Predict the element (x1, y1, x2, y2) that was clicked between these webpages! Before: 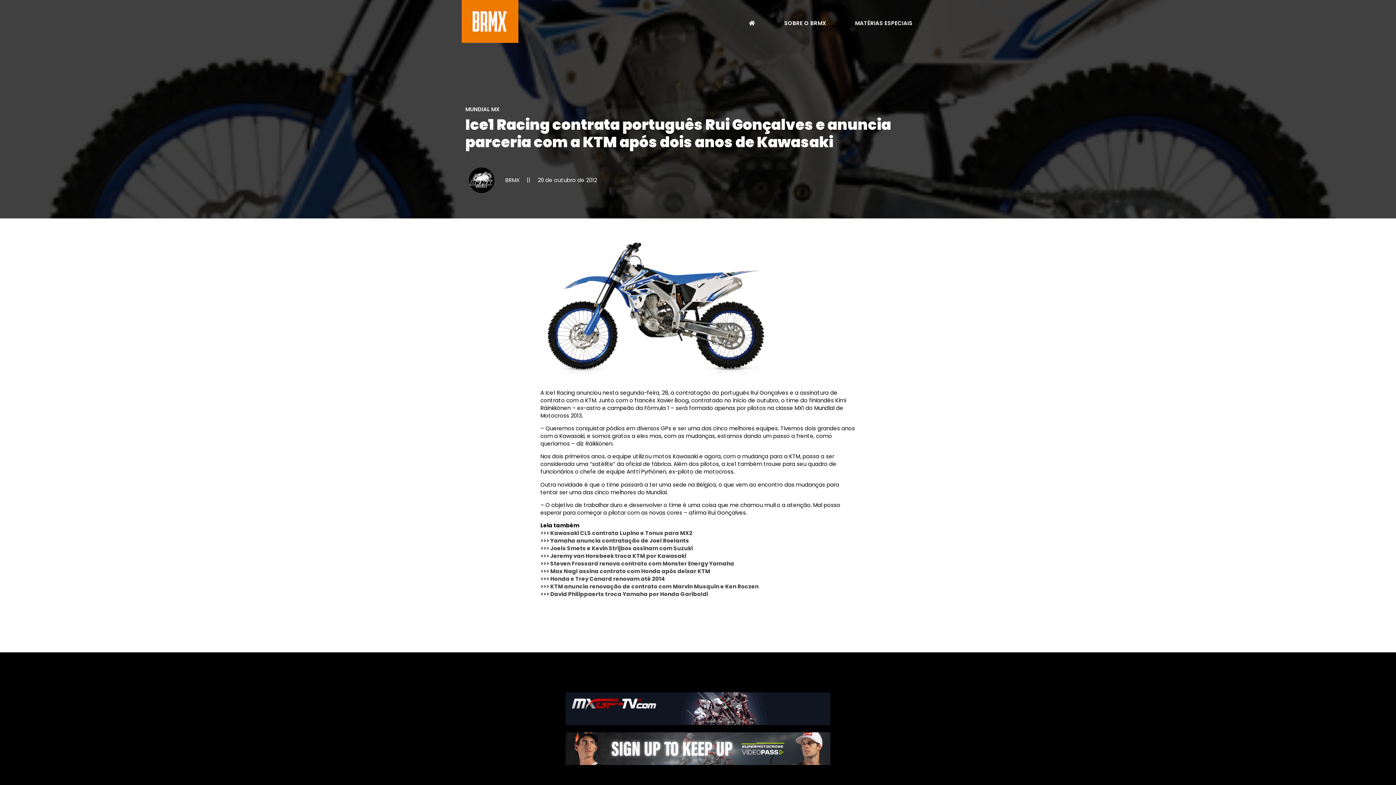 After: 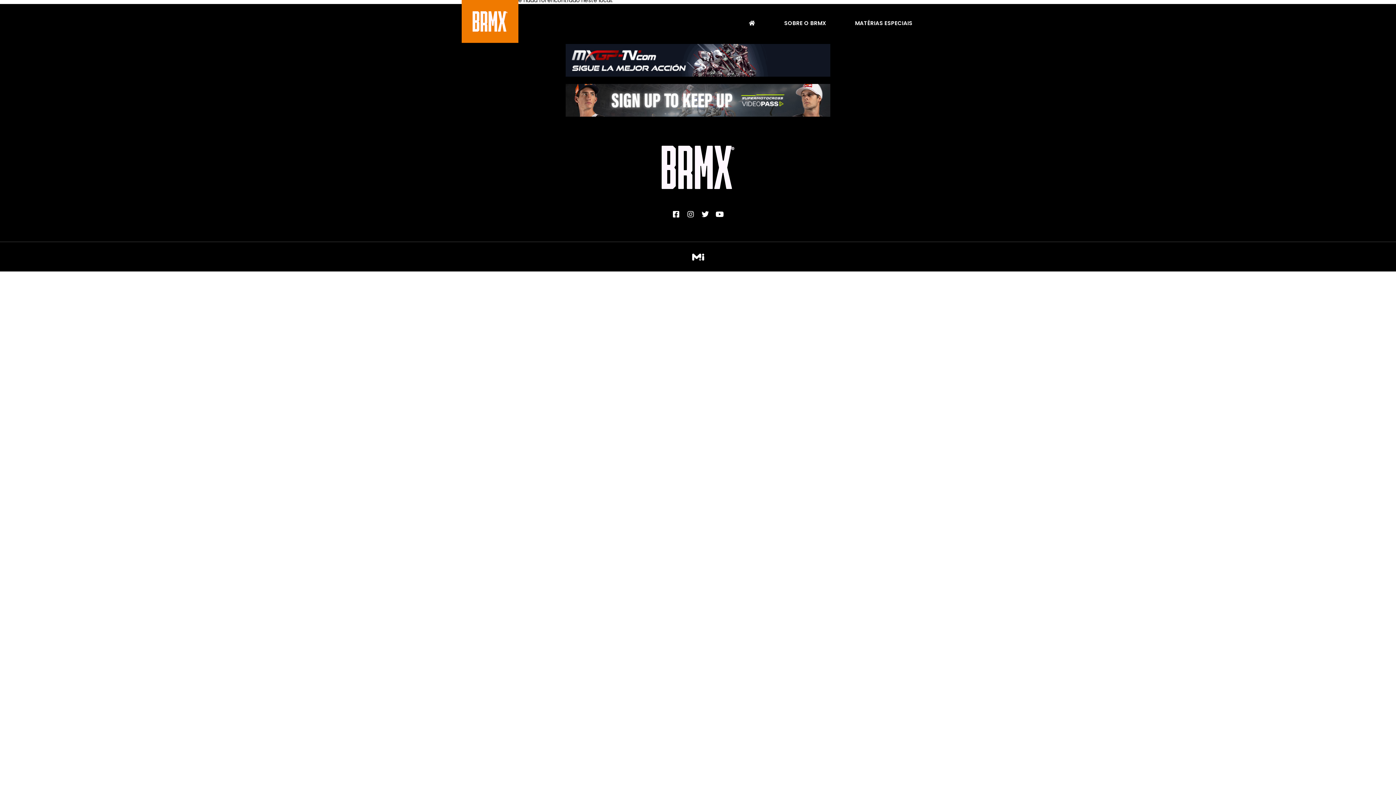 Action: label: >>> Max Nagl assina contrato com Honda após deixar KTM bbox: (540, 567, 710, 575)